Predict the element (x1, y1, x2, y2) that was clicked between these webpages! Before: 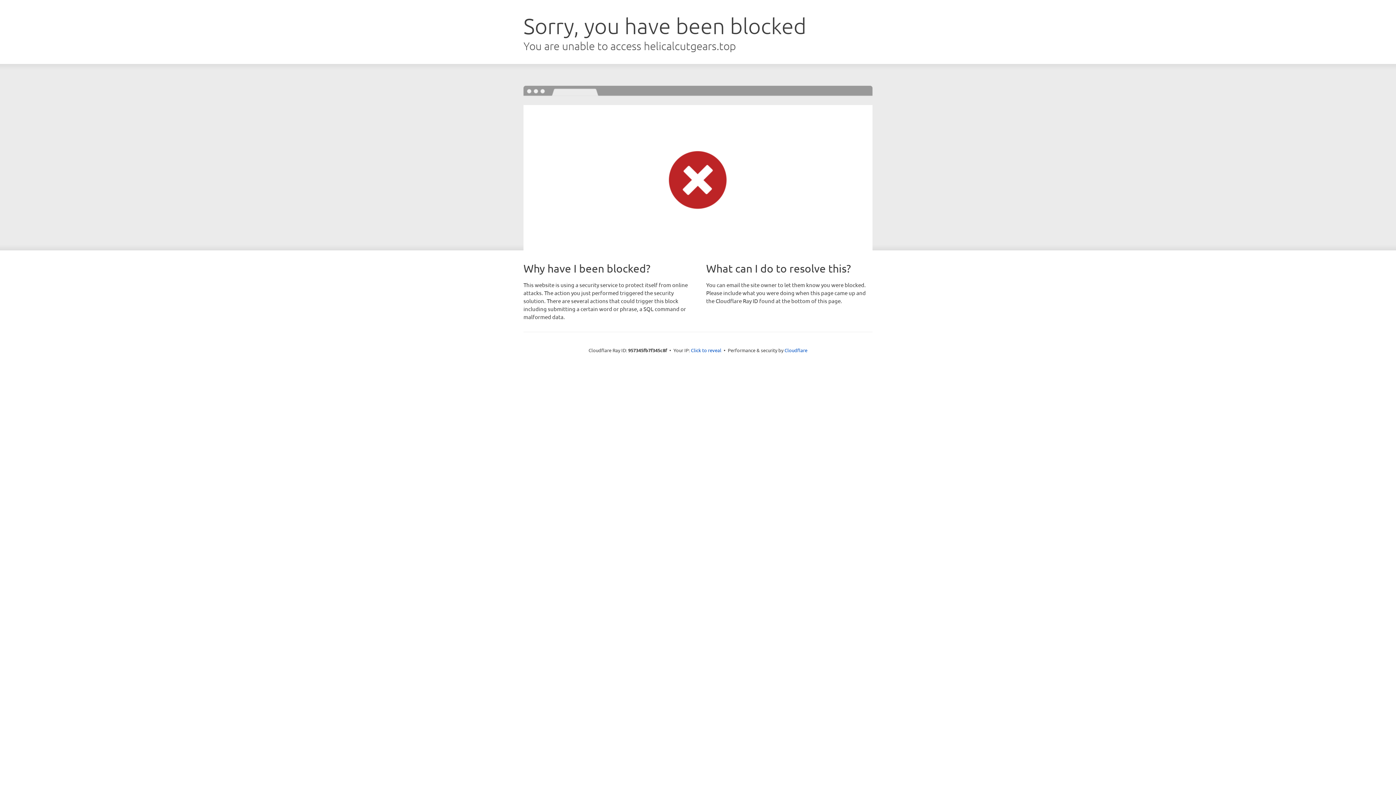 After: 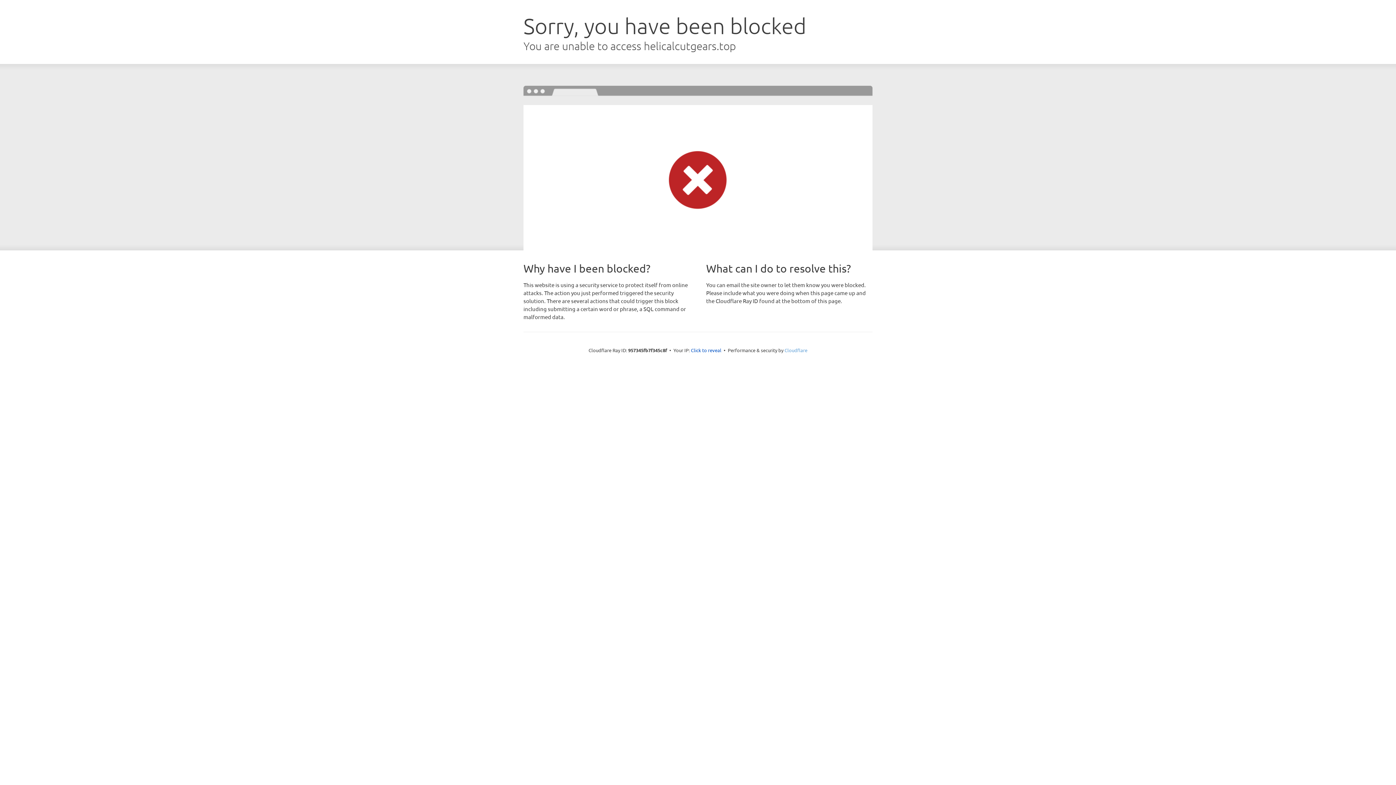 Action: label: Cloudflare bbox: (784, 347, 807, 353)